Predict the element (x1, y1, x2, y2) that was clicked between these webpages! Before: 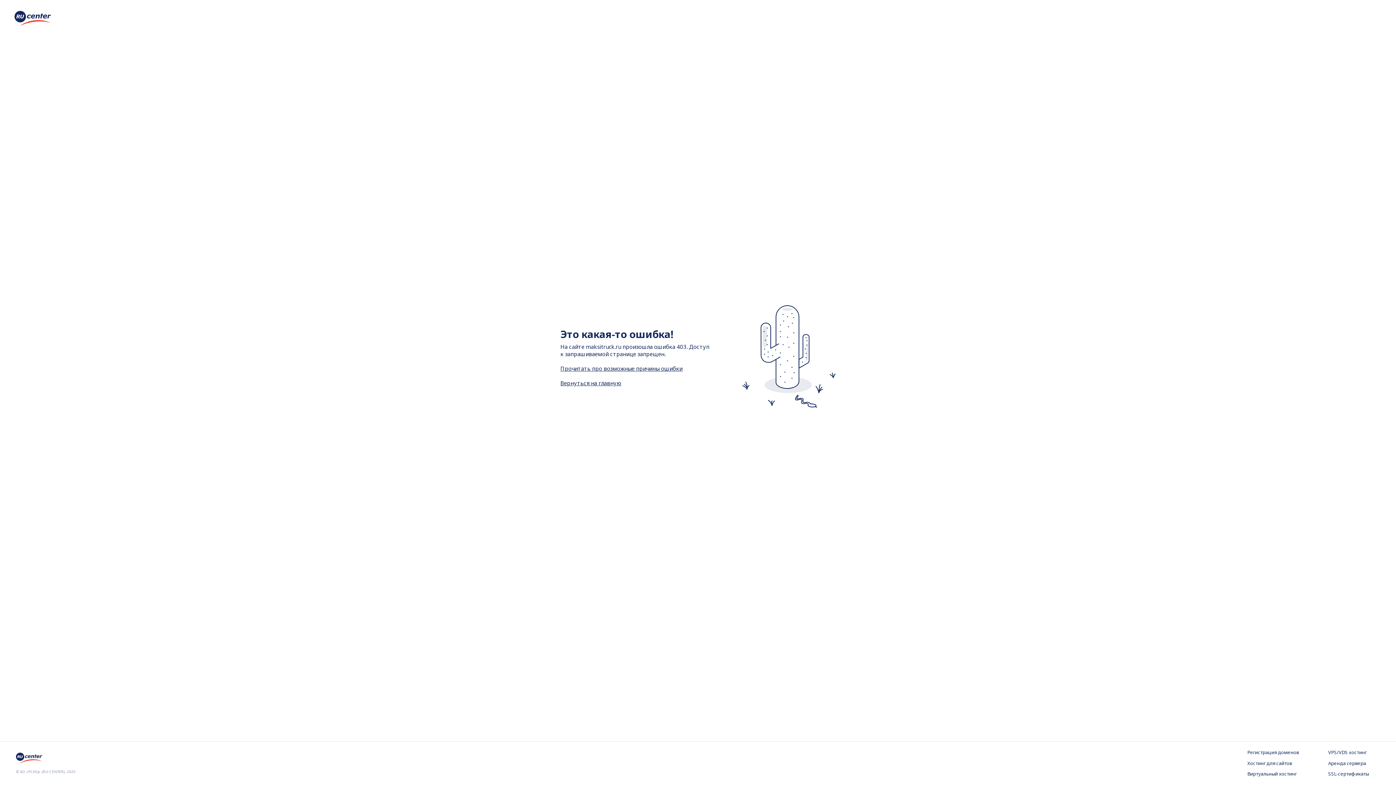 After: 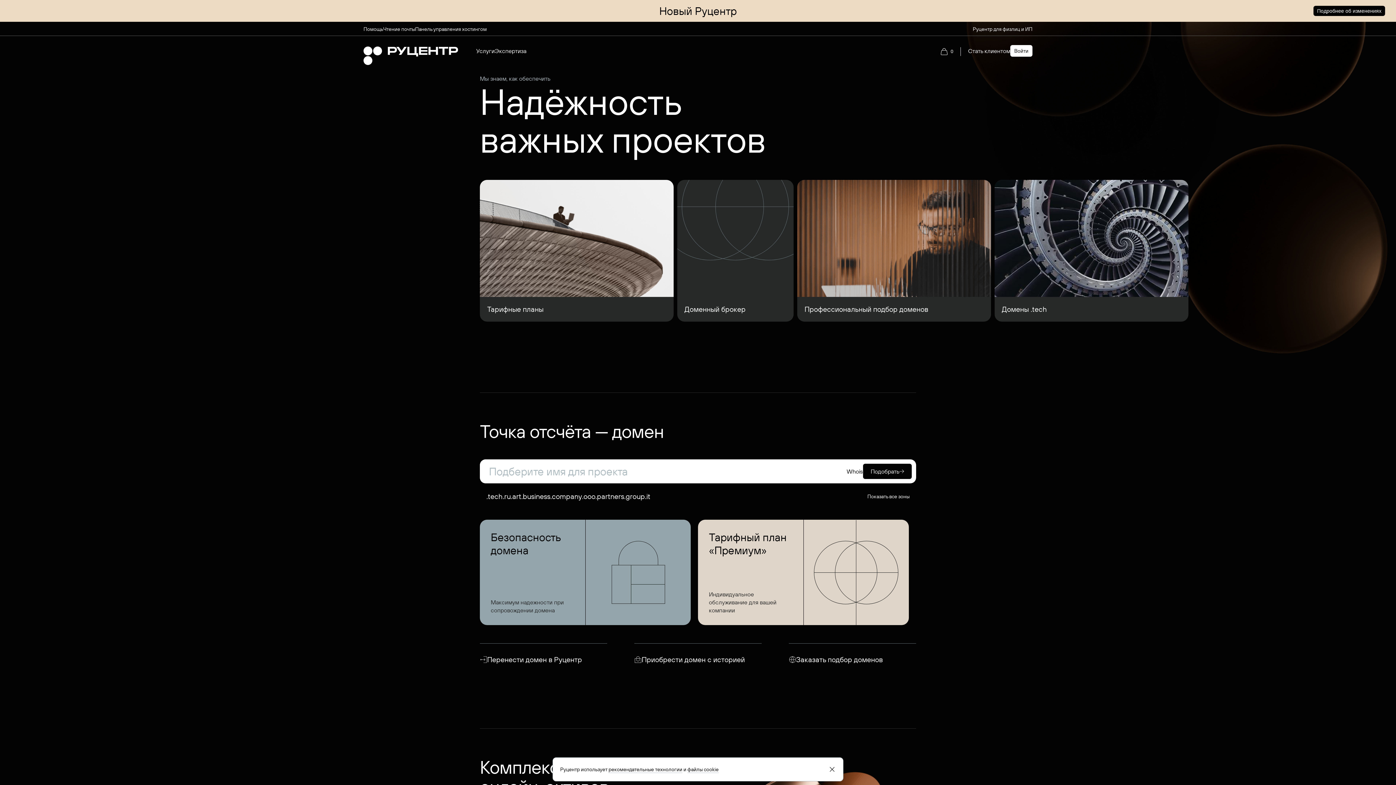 Action: bbox: (16, 757, 44, 765)